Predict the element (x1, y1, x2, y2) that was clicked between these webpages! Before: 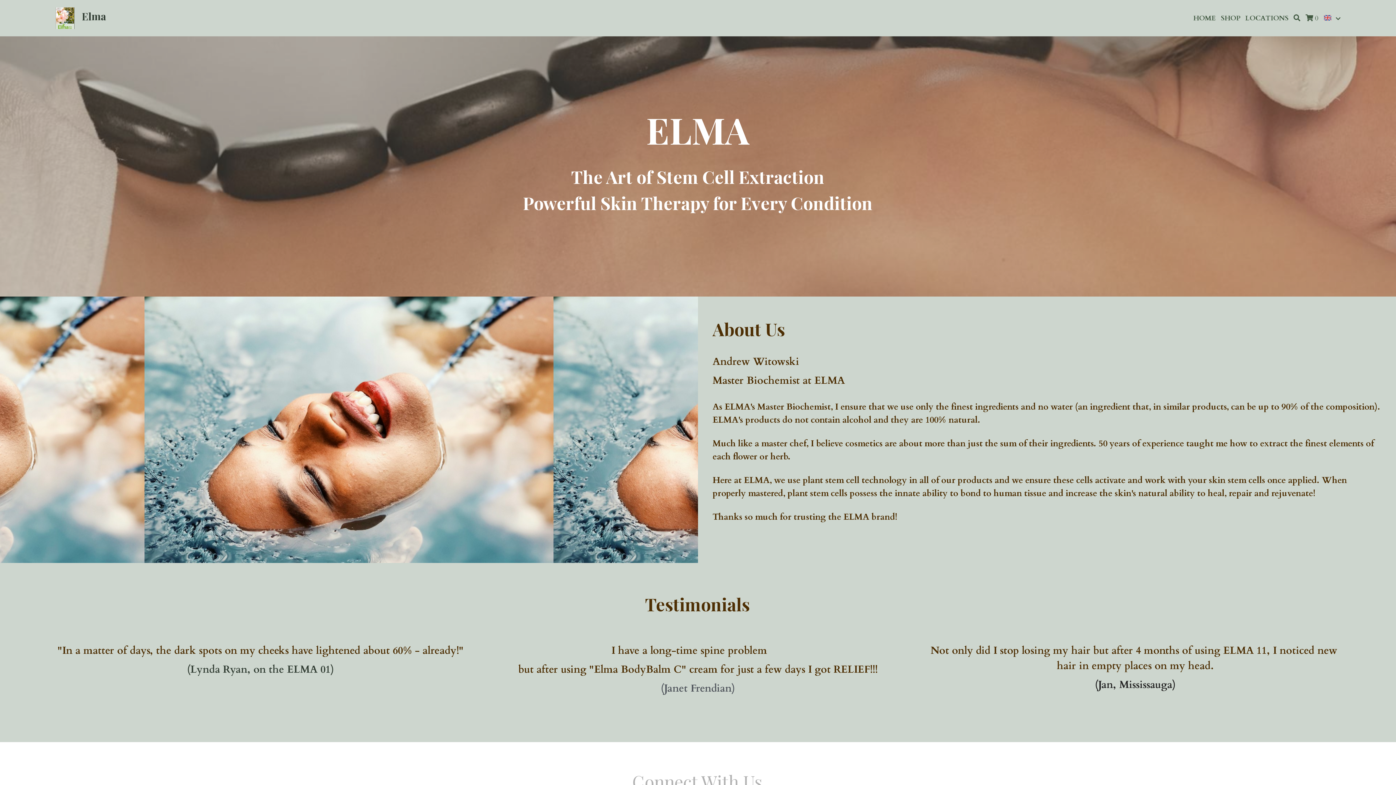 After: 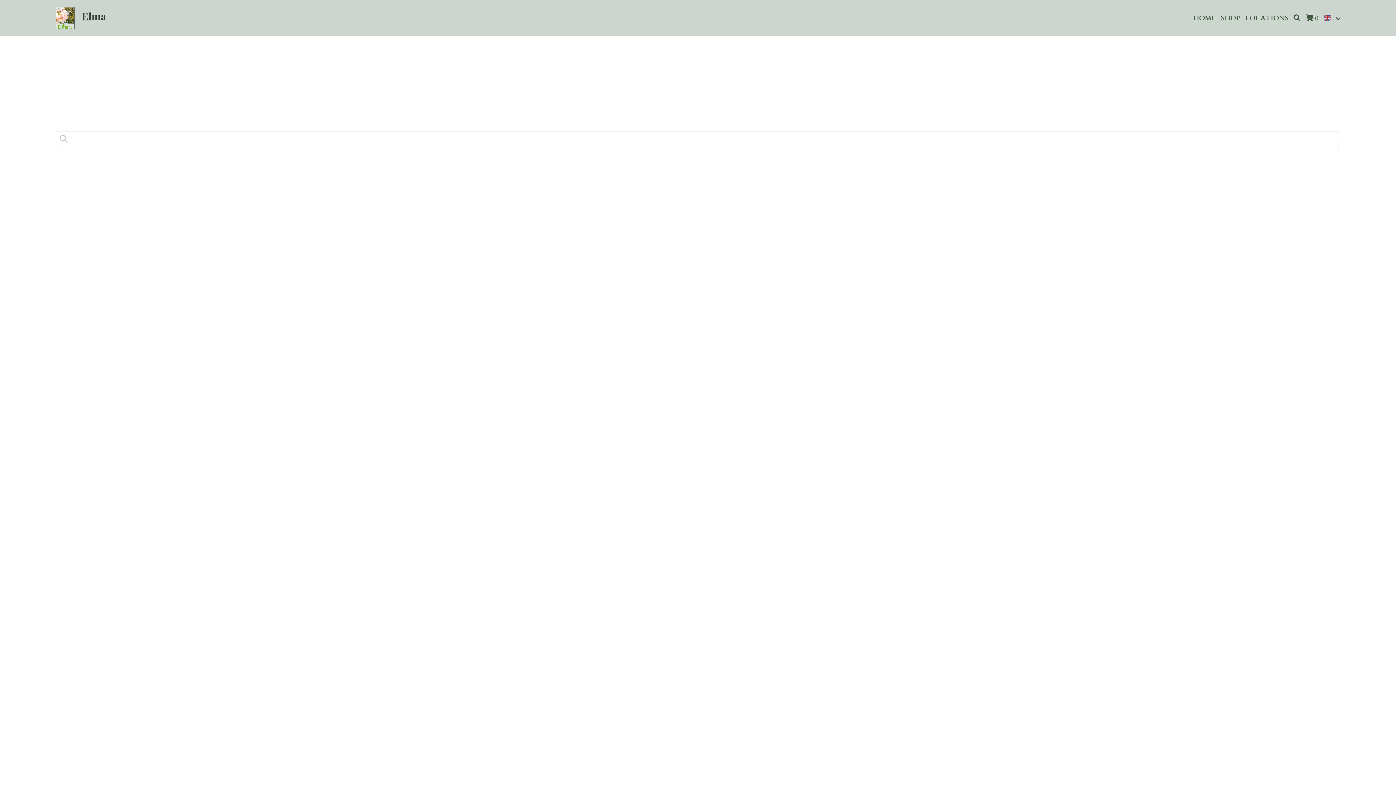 Action: label: Search bbox: (1293, 14, 1300, 21)